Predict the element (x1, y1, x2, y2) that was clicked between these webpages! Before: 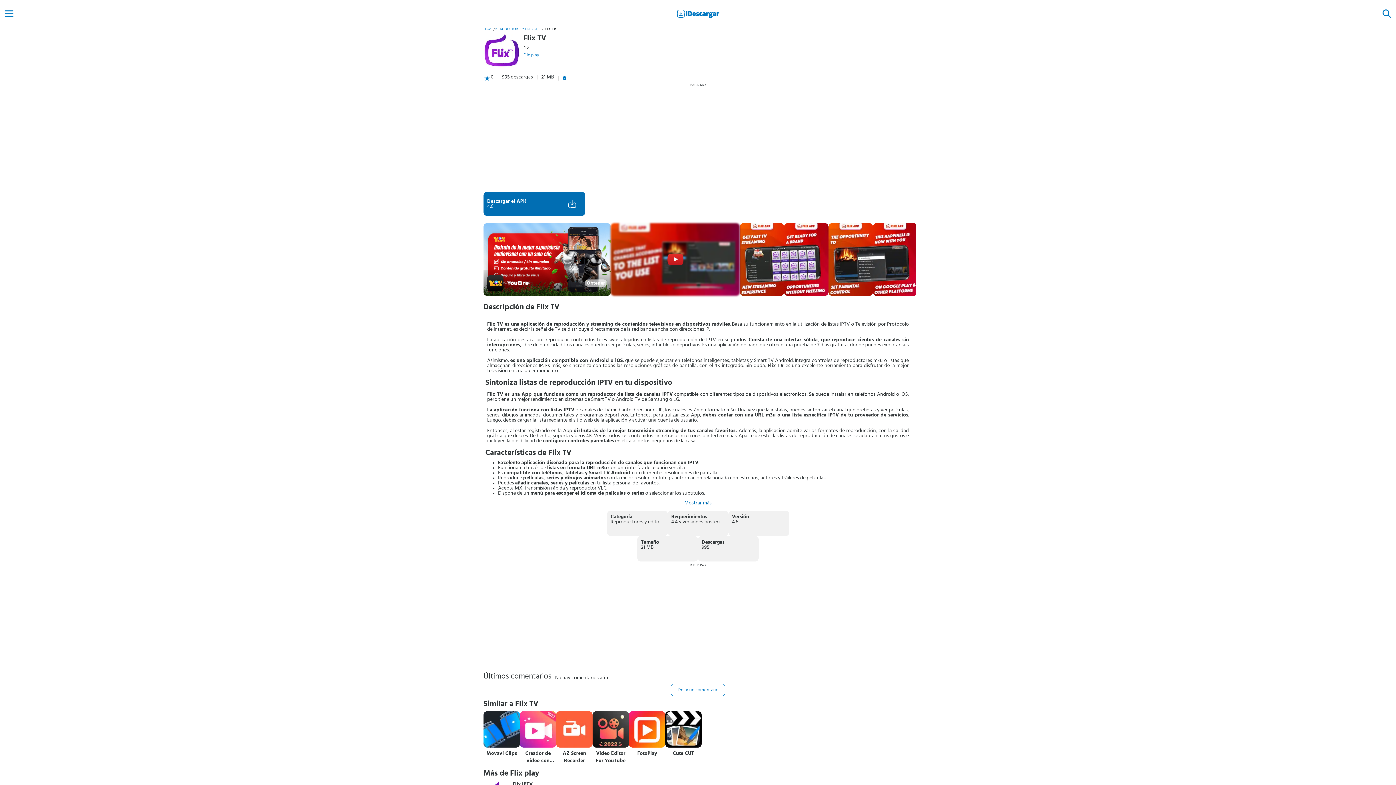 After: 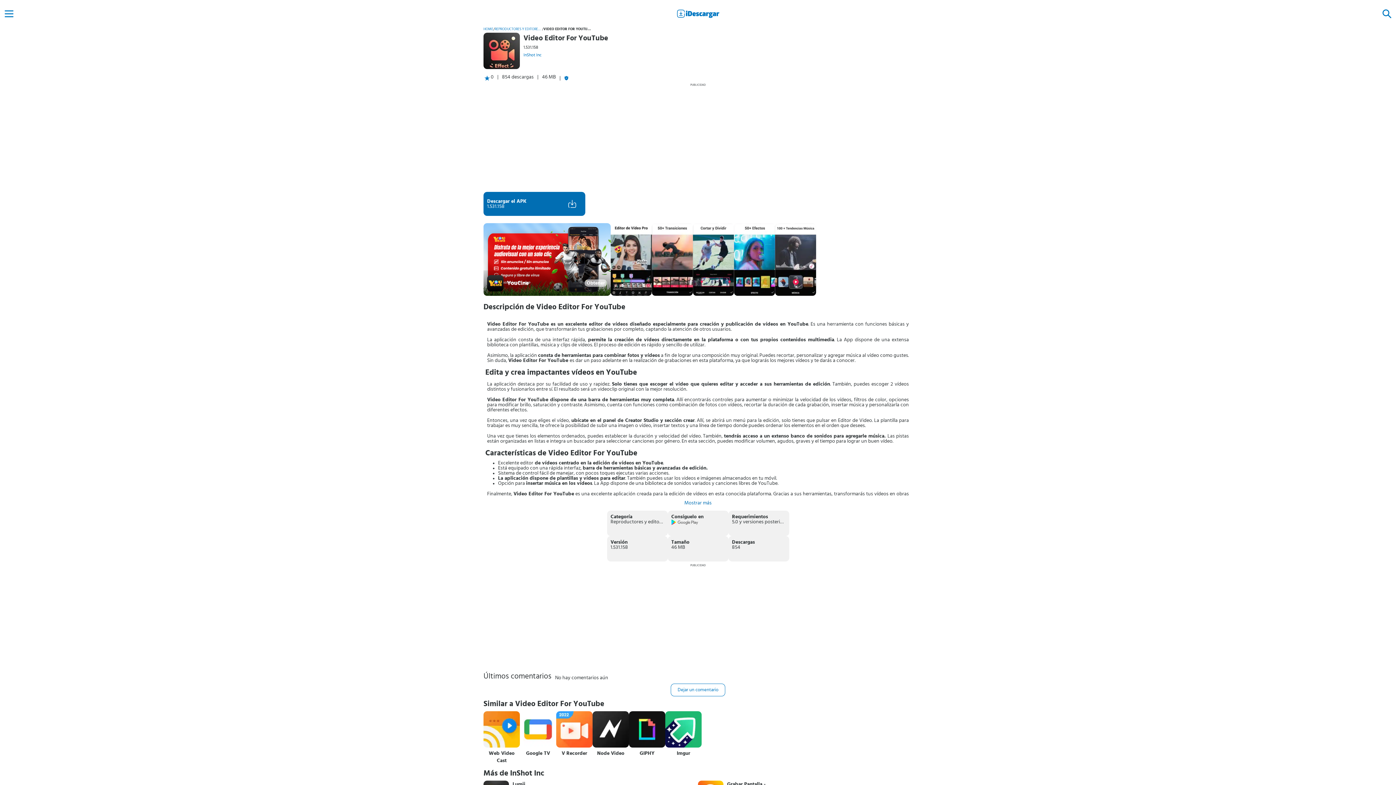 Action: label: Video Editor For YouTube bbox: (592, 750, 629, 764)